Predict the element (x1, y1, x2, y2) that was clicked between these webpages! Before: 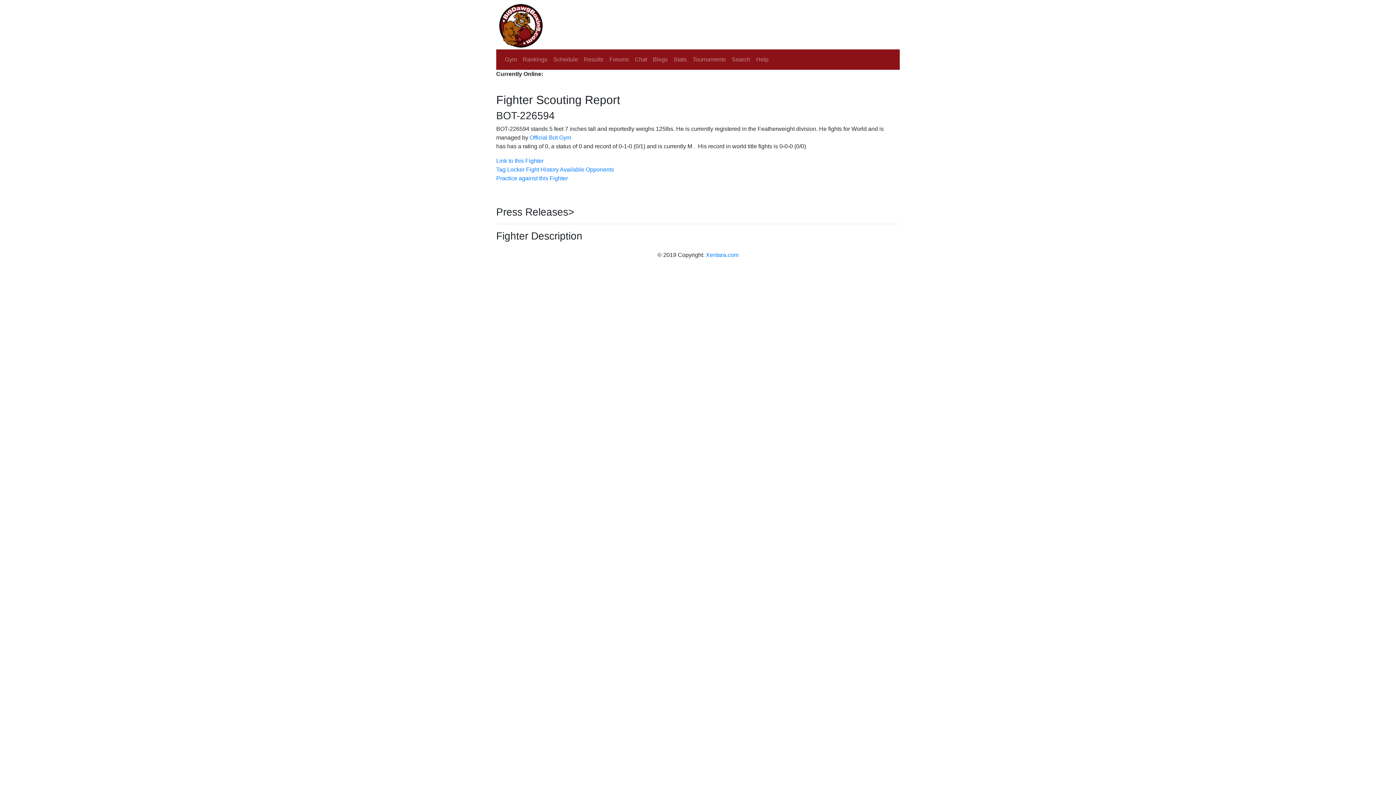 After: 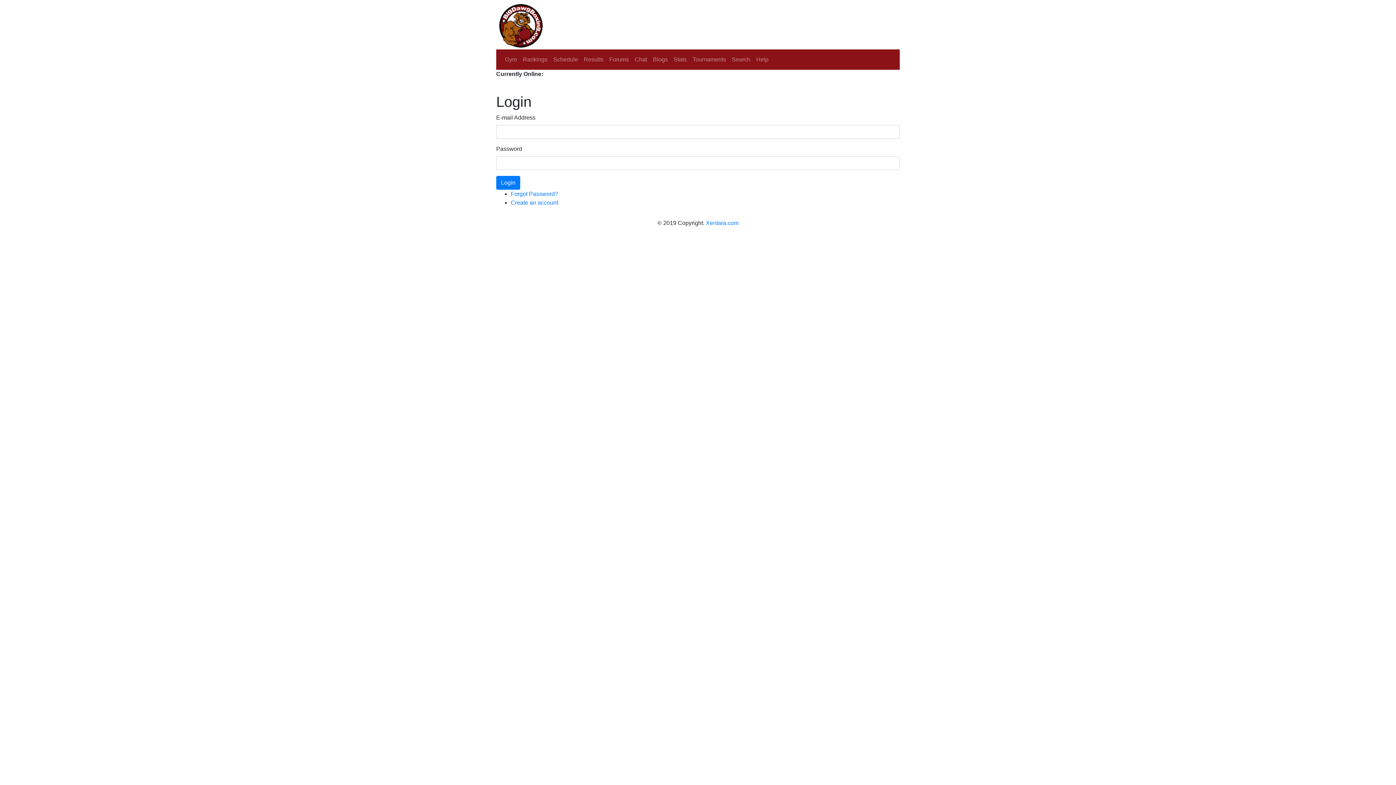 Action: label: Chat bbox: (632, 52, 650, 66)